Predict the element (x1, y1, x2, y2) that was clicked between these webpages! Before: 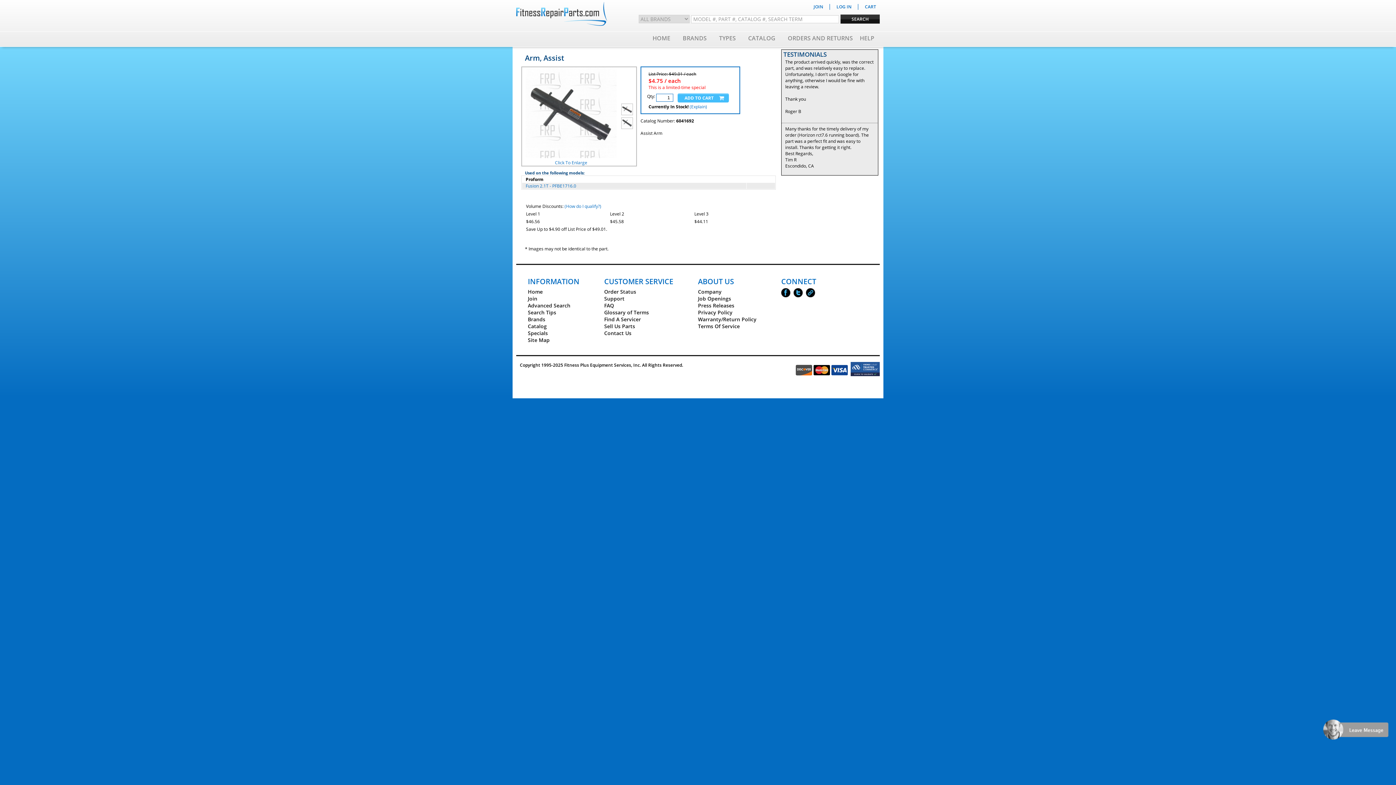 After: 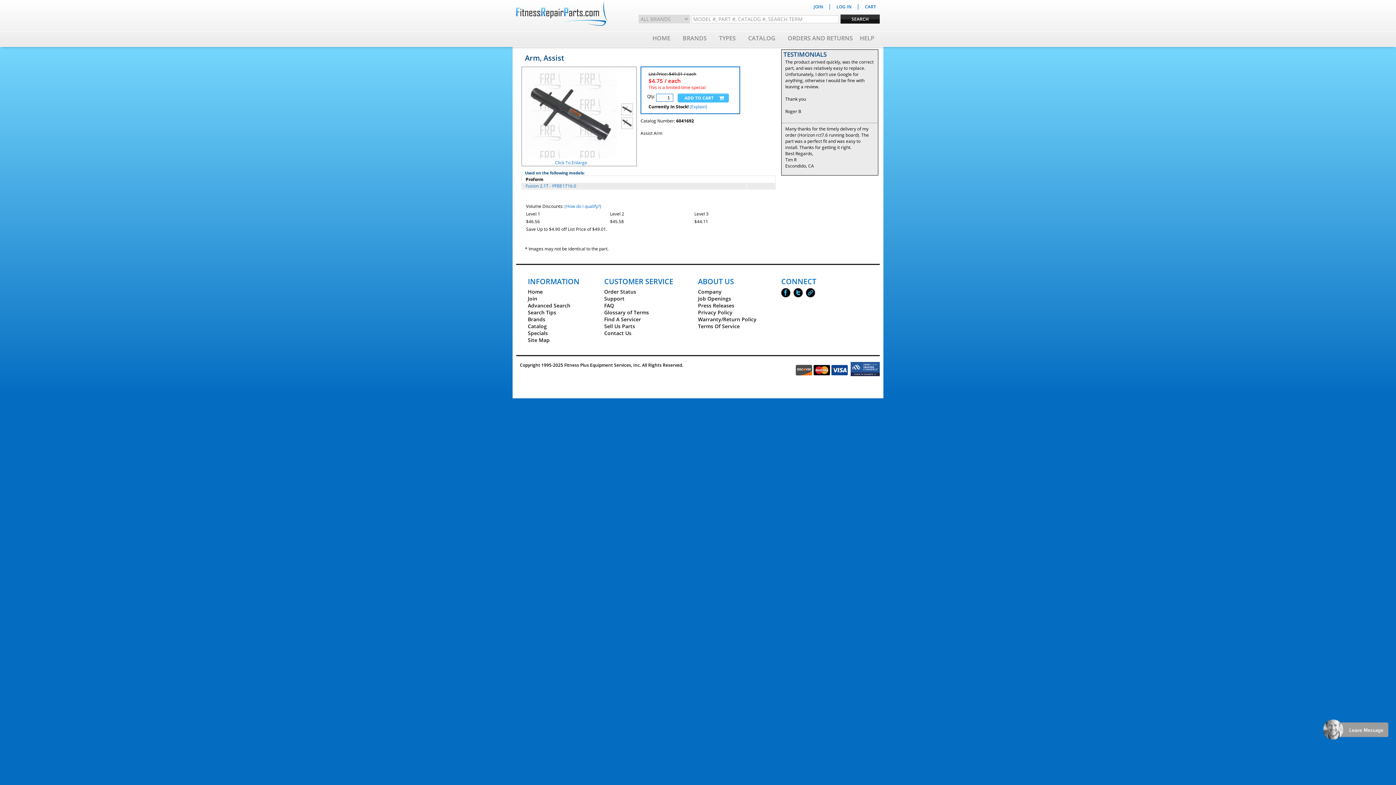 Action: bbox: (781, 288, 790, 298)